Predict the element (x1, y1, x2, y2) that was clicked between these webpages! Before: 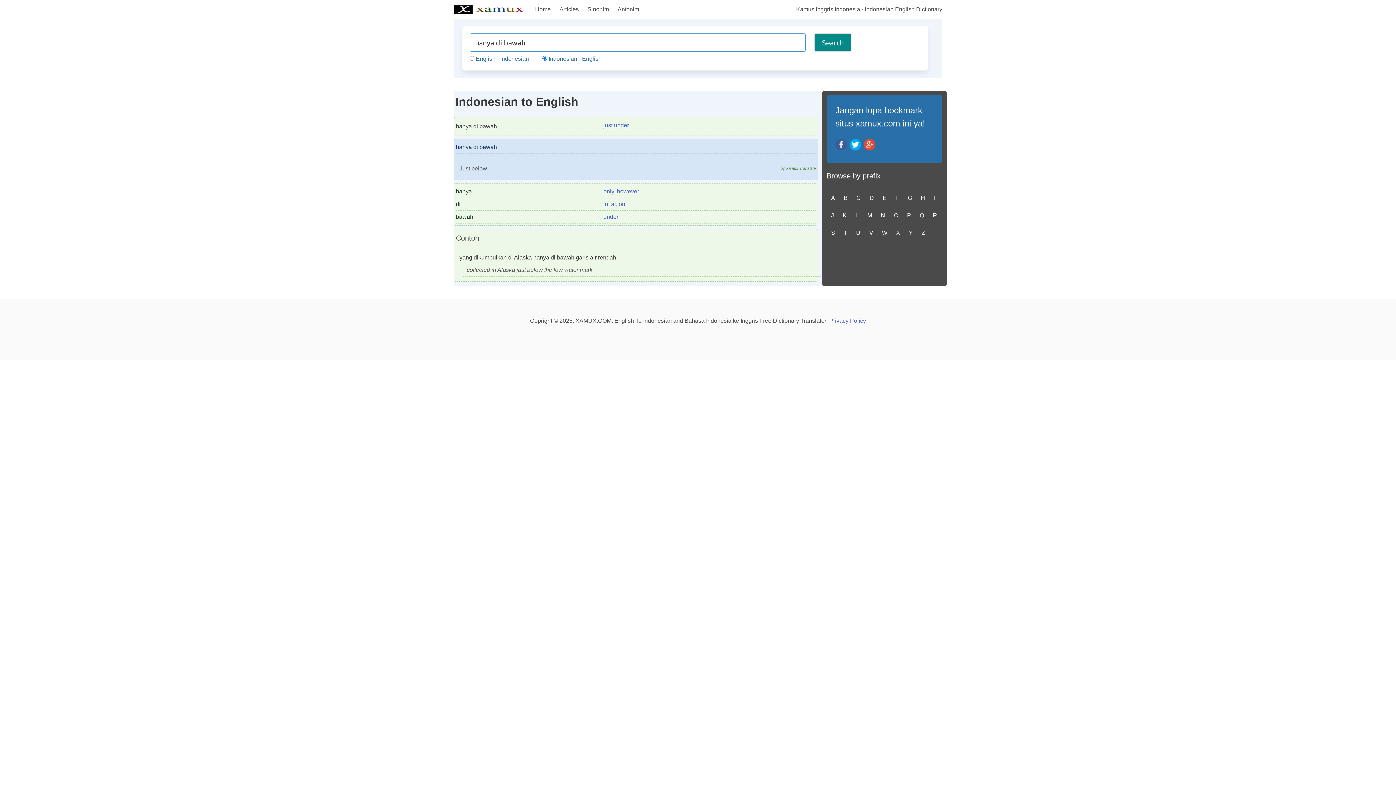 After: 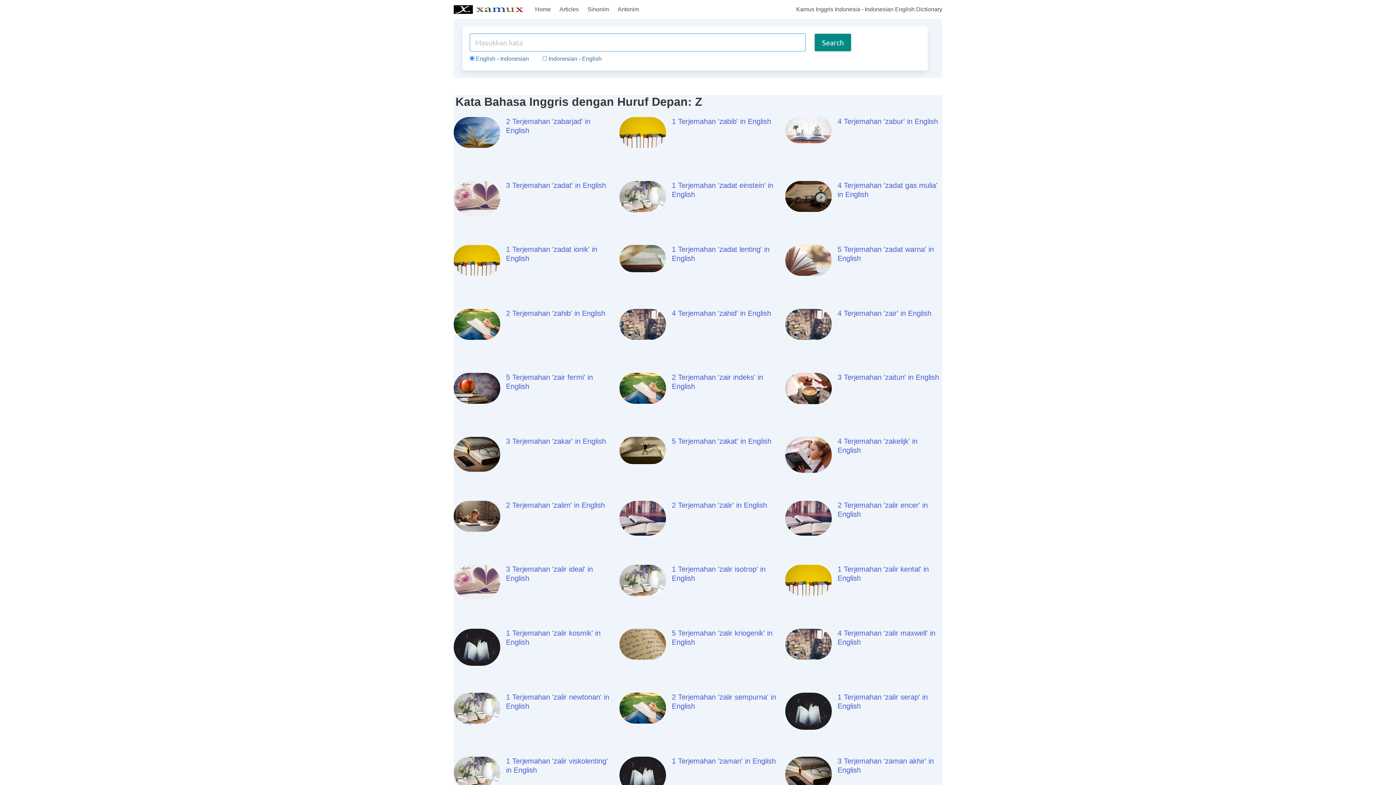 Action: label: Z bbox: (921, 229, 925, 236)